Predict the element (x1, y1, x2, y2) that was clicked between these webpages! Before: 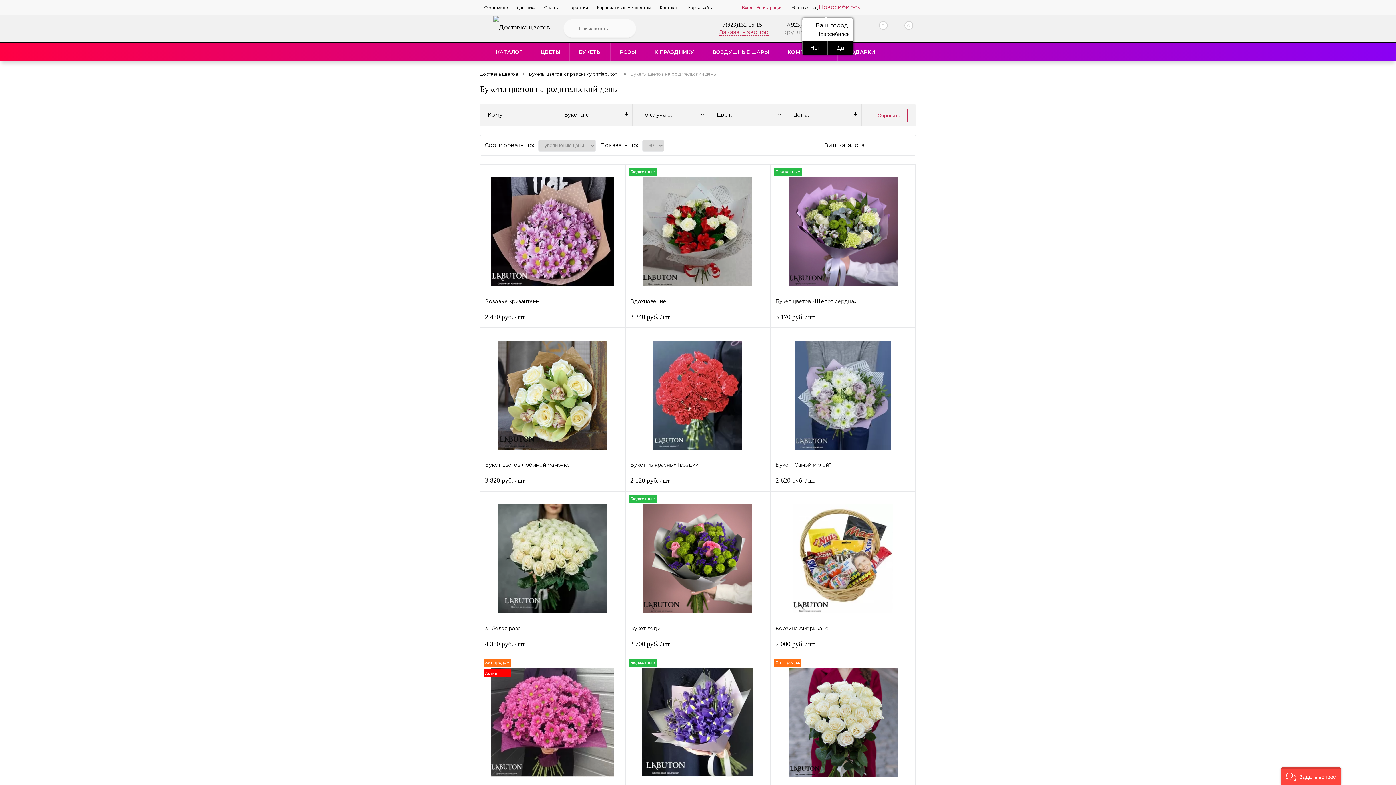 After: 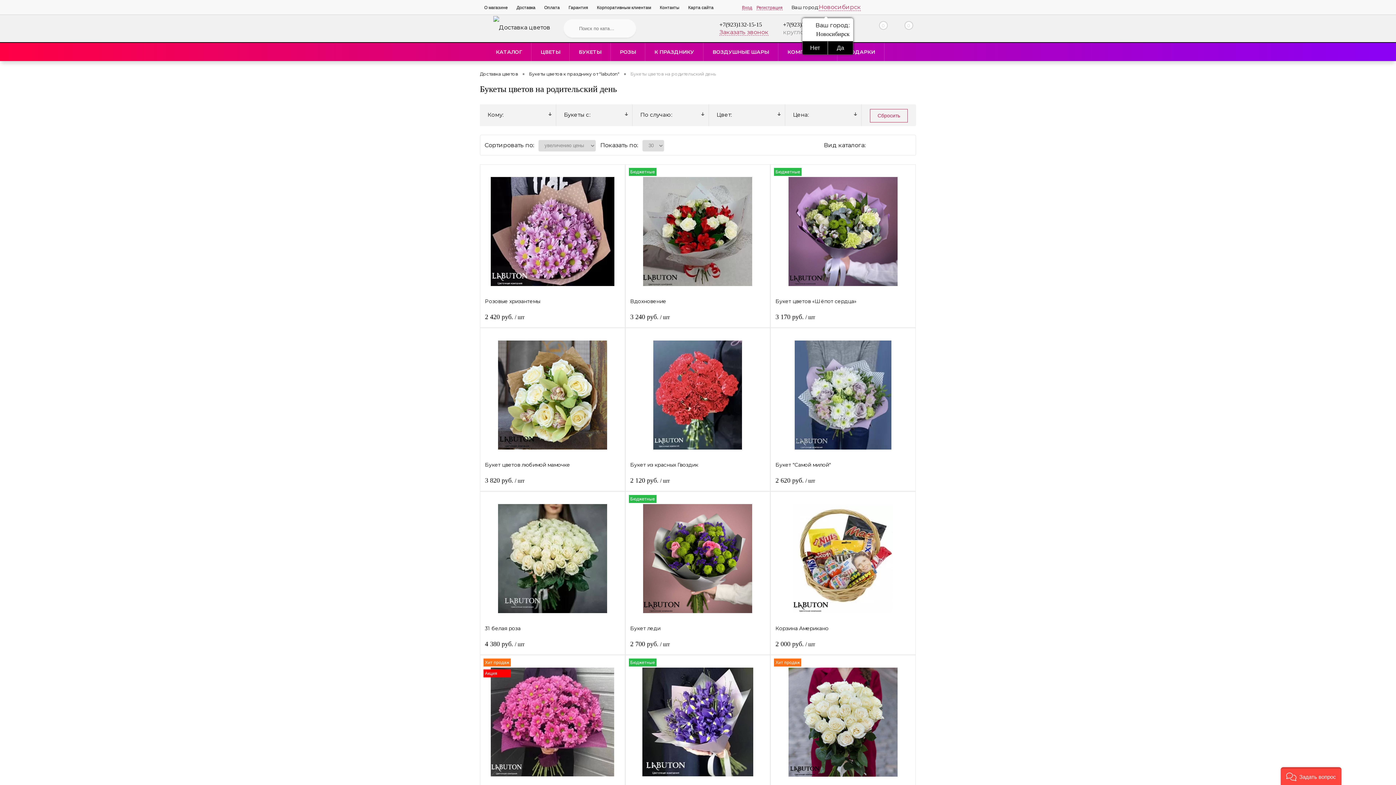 Action: label: +7(923)132-15-15 bbox: (719, 21, 762, 27)